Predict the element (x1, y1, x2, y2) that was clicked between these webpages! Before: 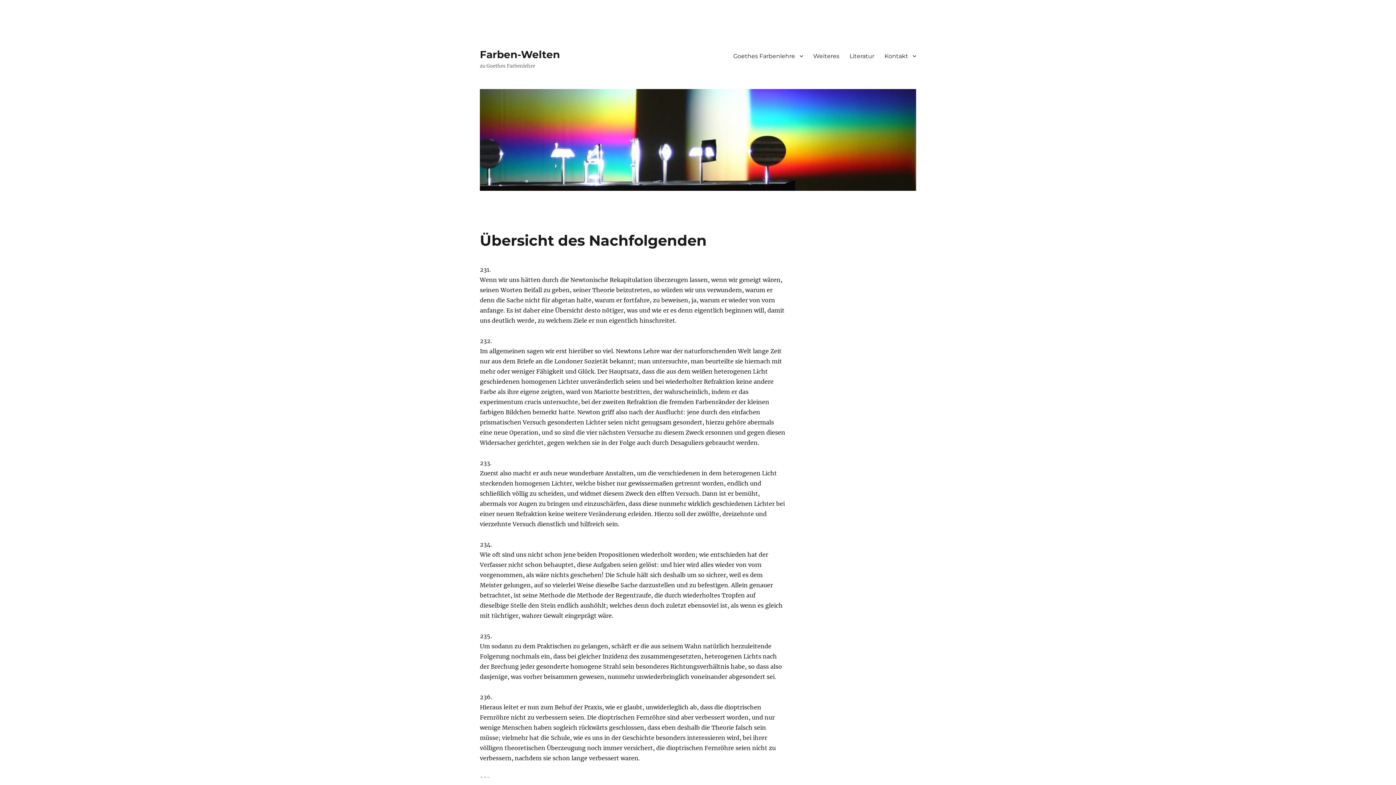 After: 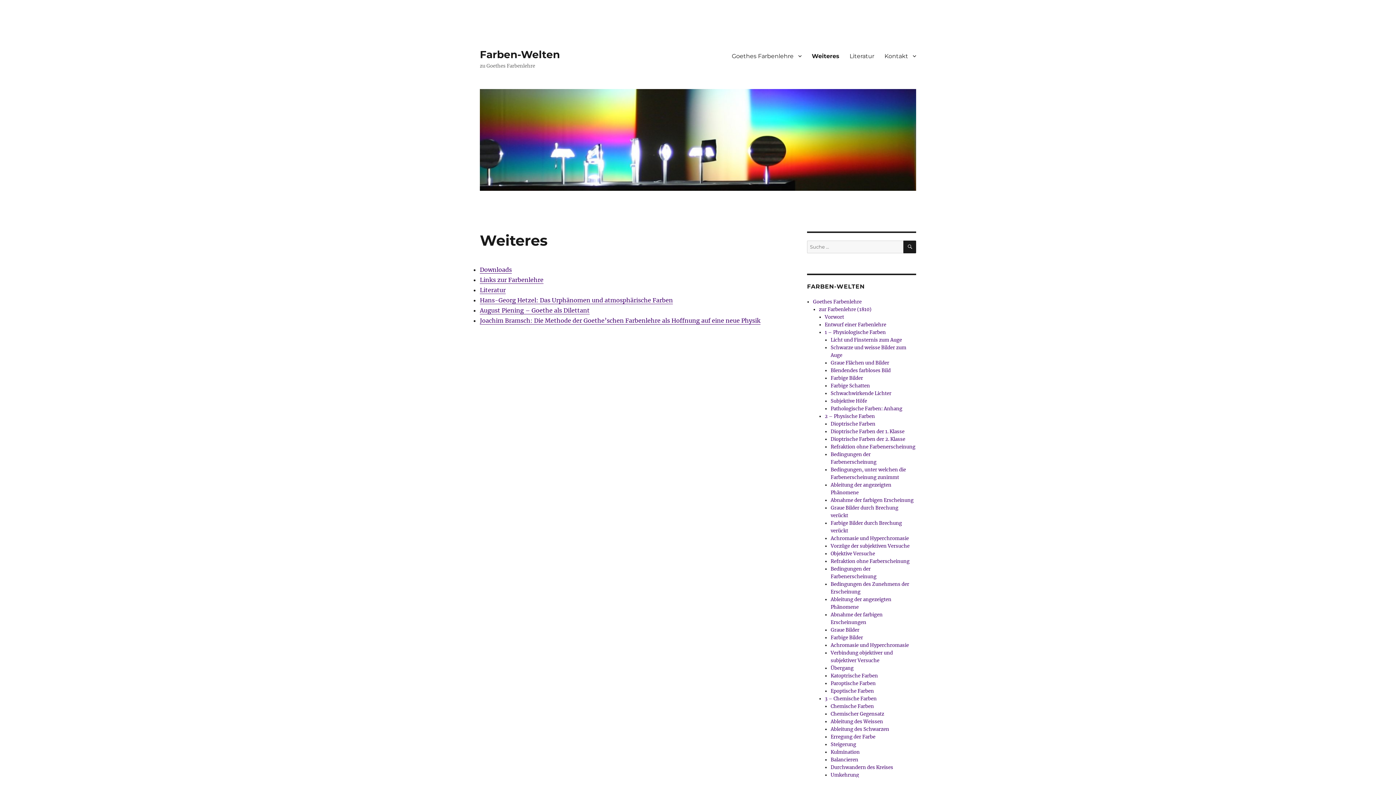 Action: label: Weiteres bbox: (808, 48, 844, 63)